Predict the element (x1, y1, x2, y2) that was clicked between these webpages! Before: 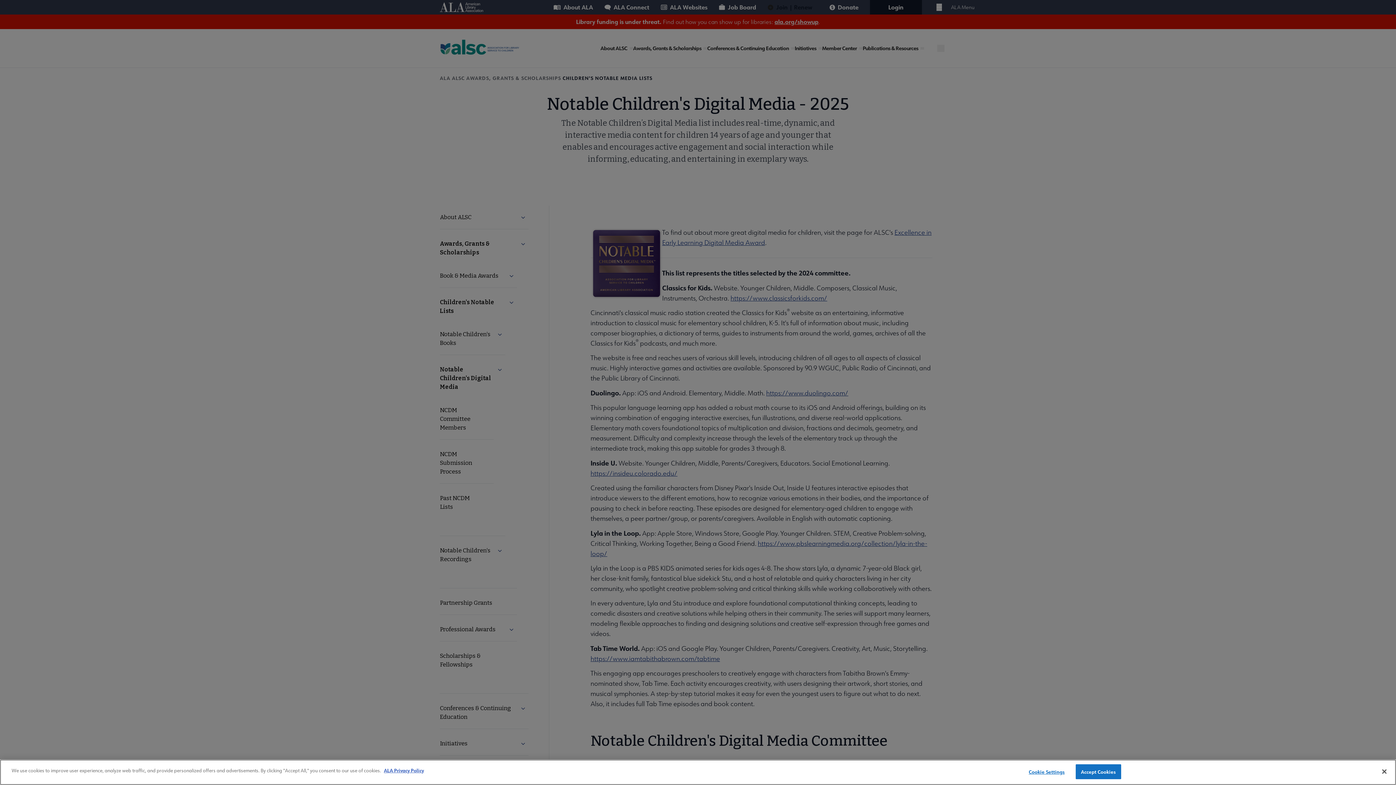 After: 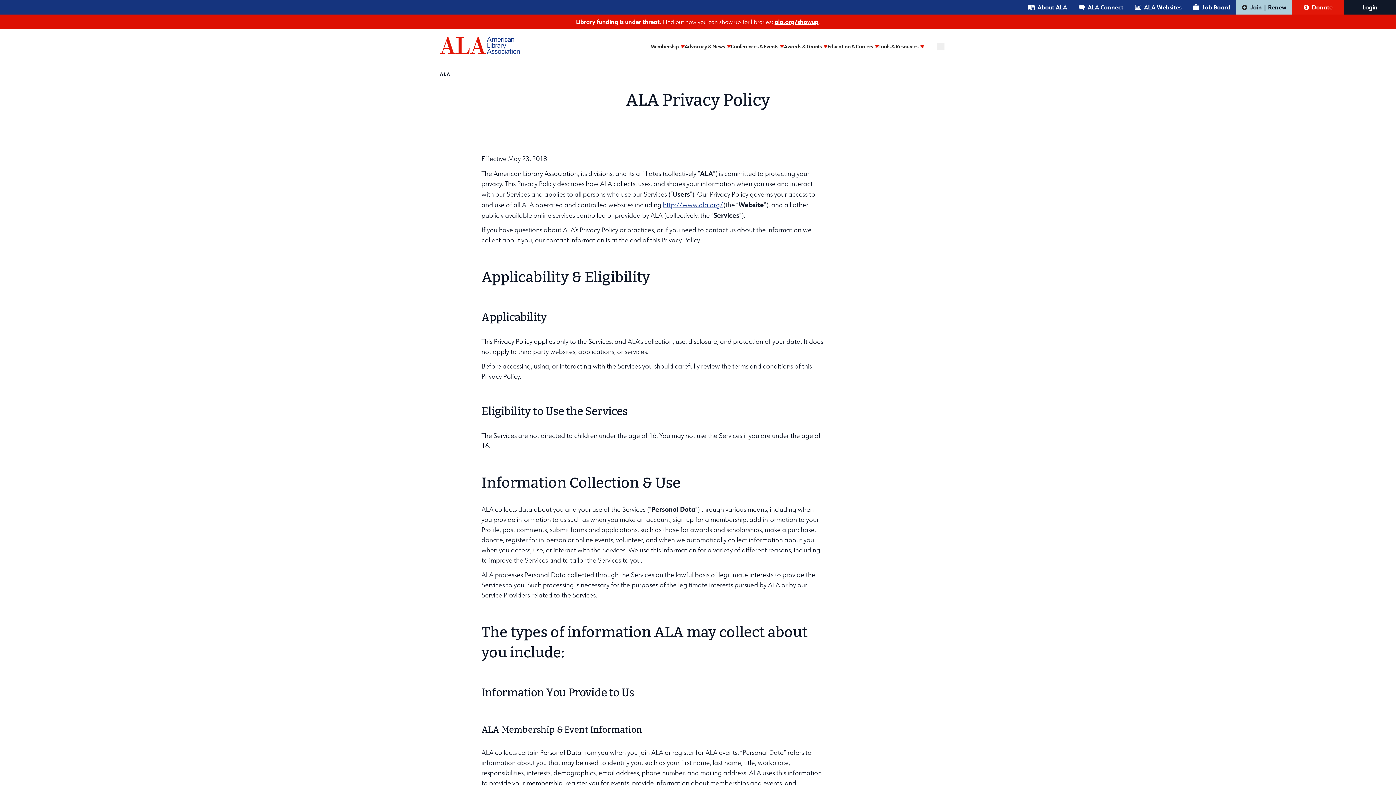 Action: label: ALA Privacy Policy bbox: (384, 767, 424, 773)